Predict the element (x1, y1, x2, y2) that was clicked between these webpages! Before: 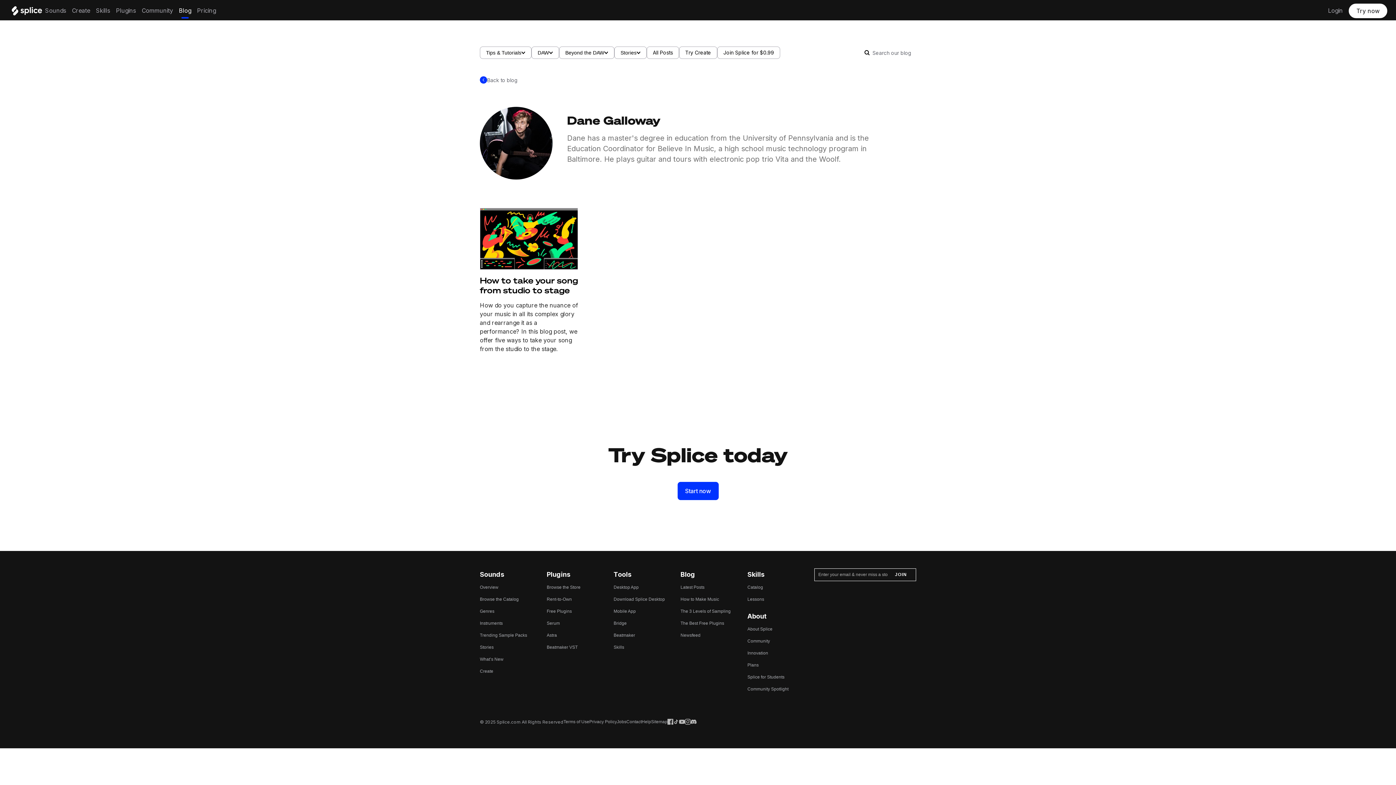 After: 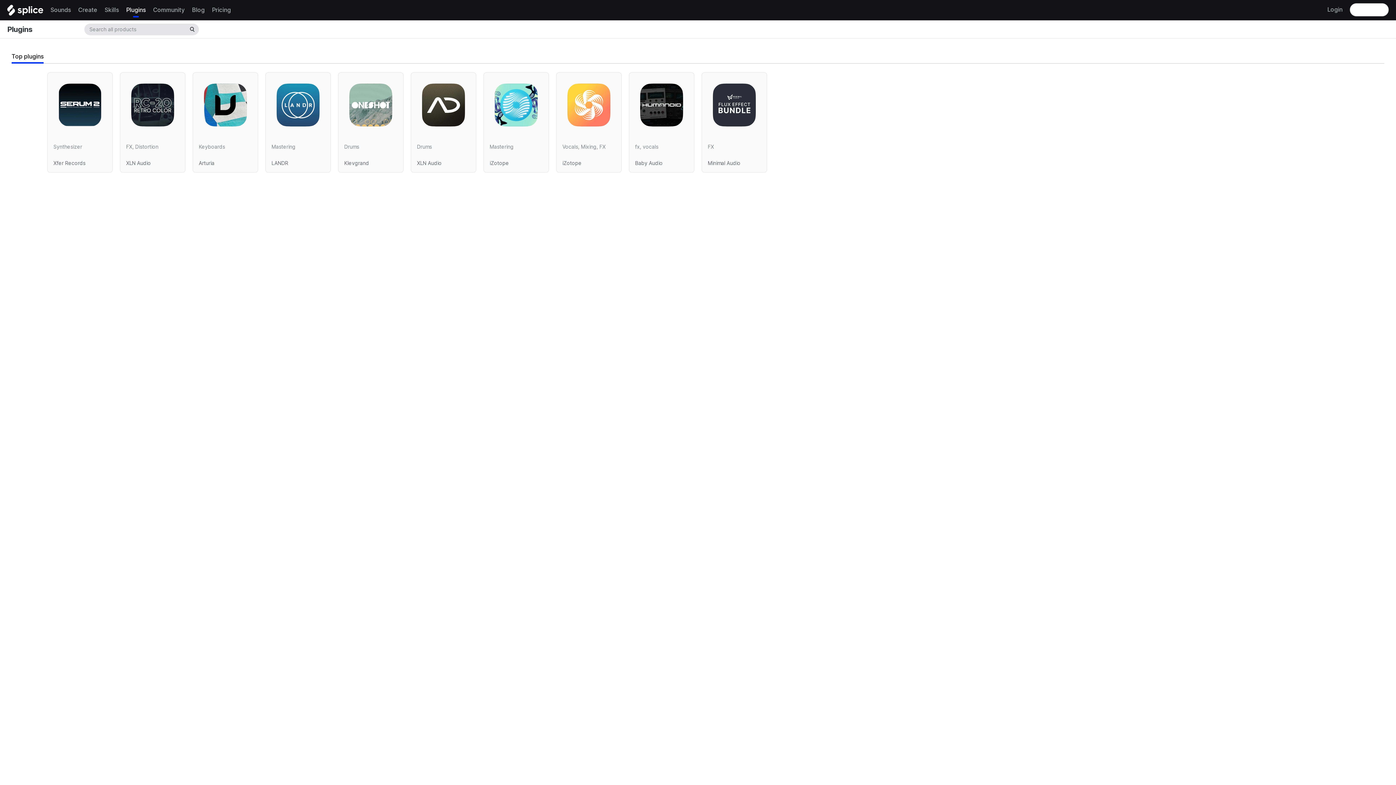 Action: label: Browse the Store bbox: (546, 584, 580, 590)